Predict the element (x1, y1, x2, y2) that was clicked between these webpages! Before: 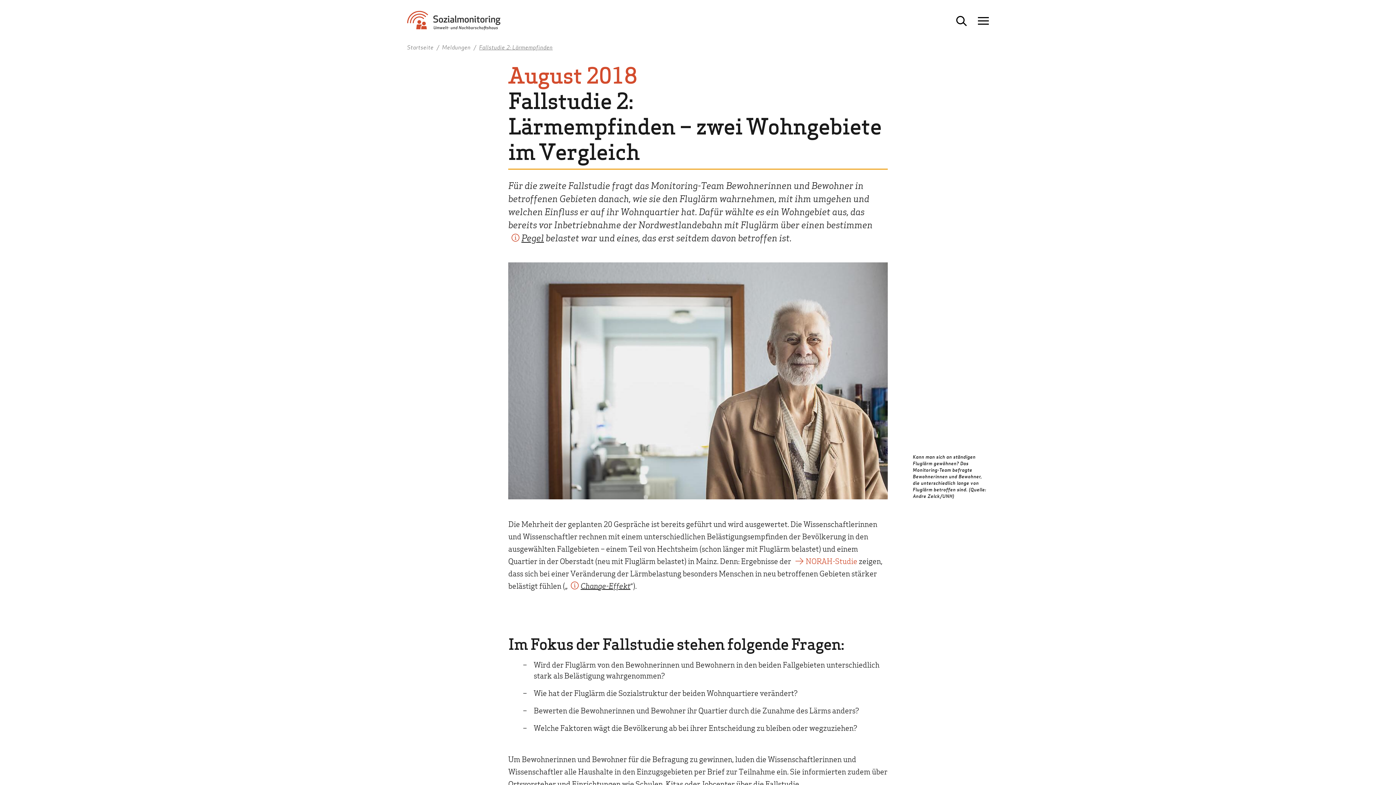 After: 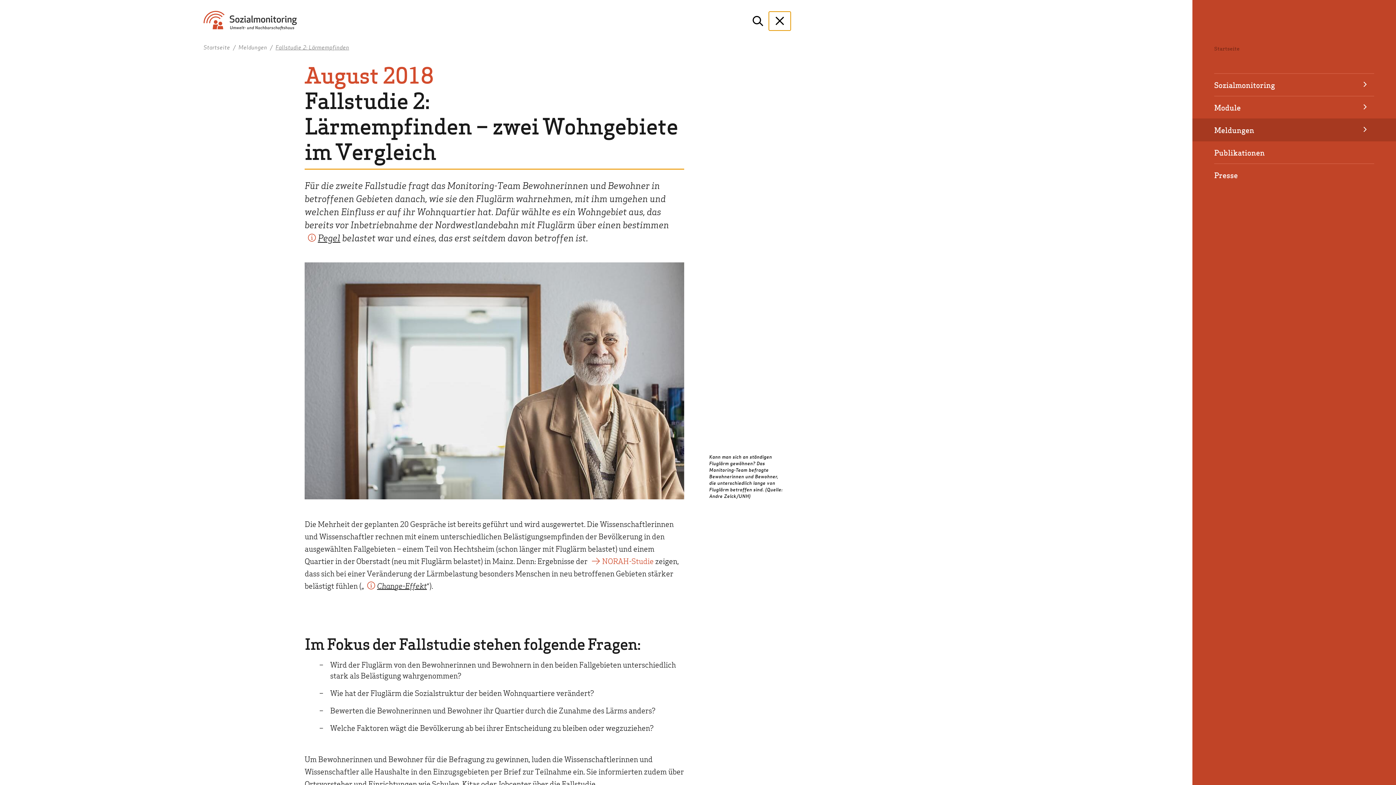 Action: label: Navigation öffnen bbox: (972, 11, 994, 30)